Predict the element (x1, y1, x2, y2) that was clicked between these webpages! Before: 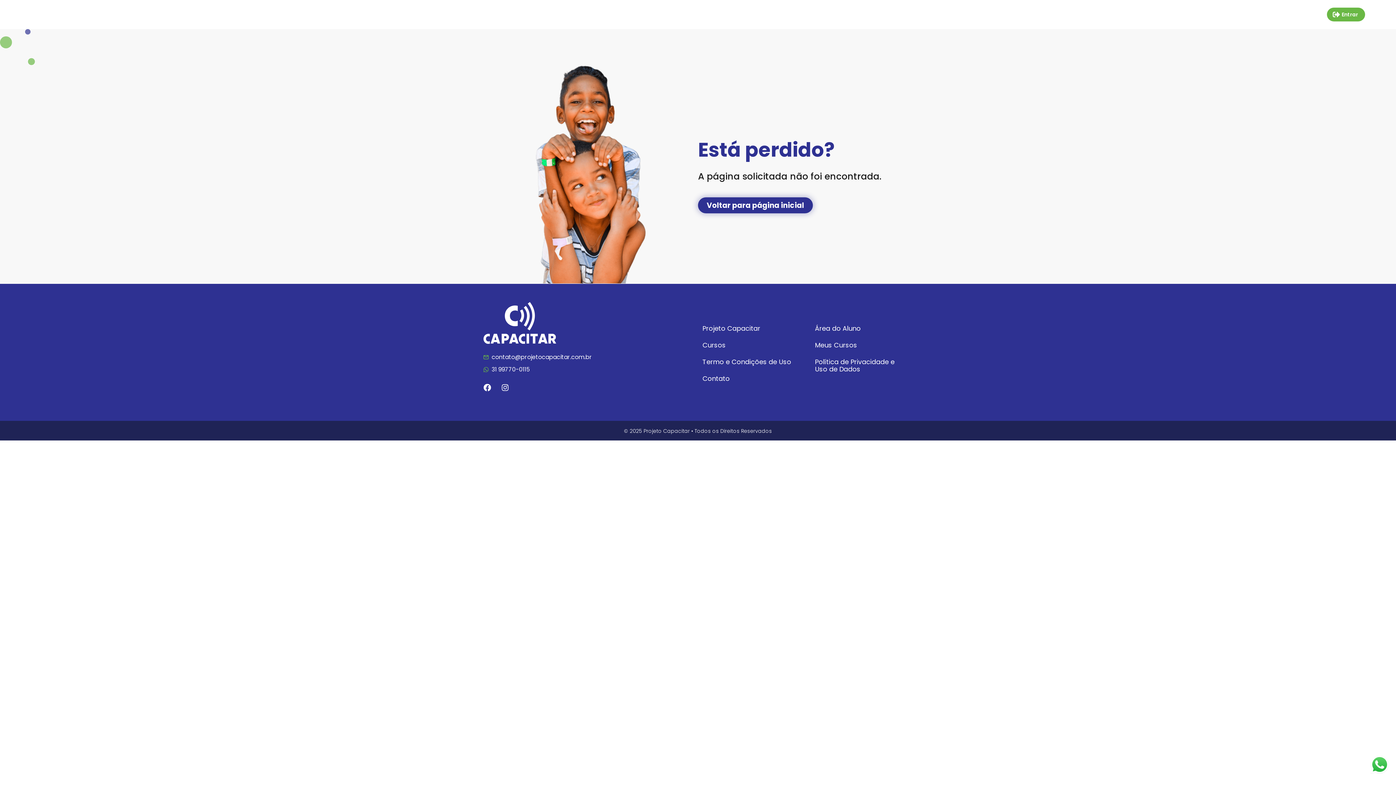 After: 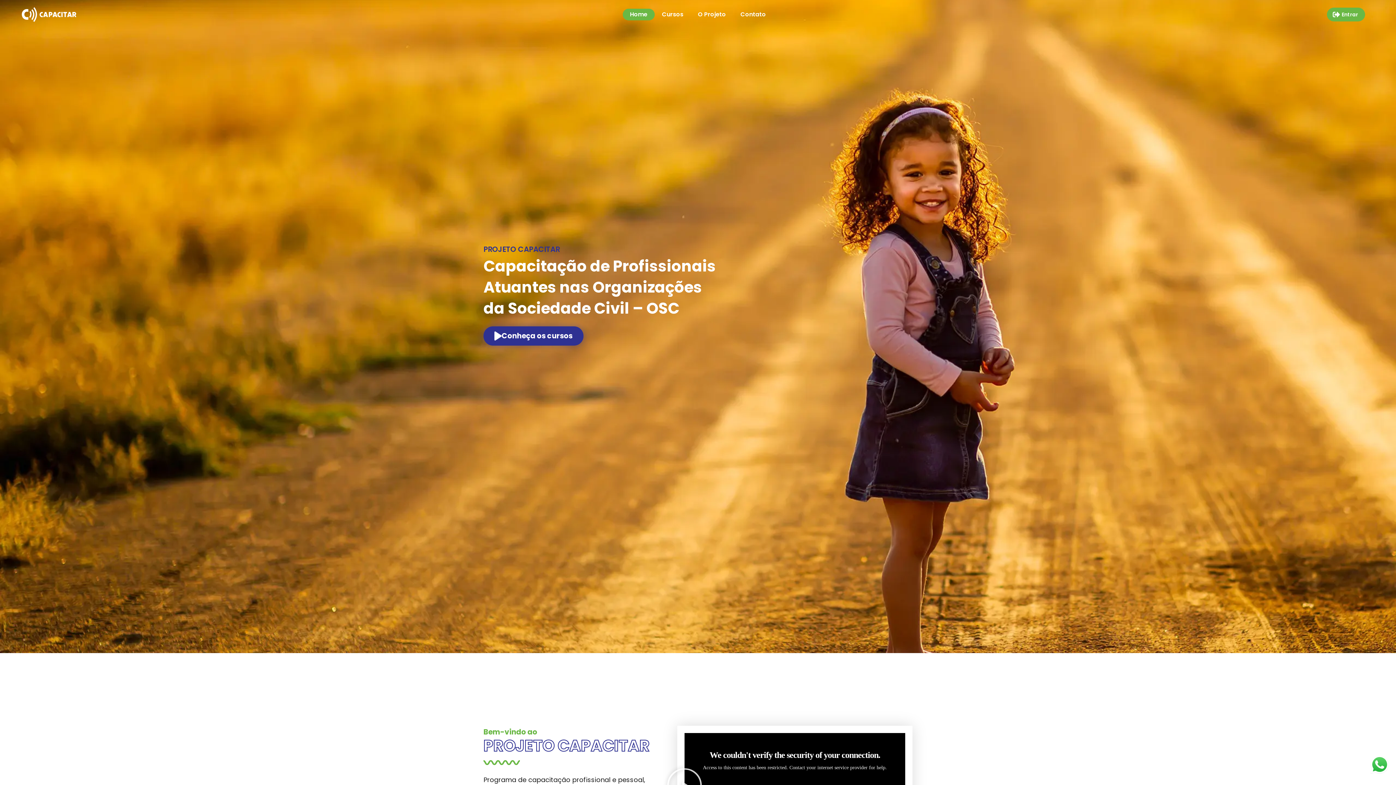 Action: label: Home bbox: (622, 8, 654, 20)